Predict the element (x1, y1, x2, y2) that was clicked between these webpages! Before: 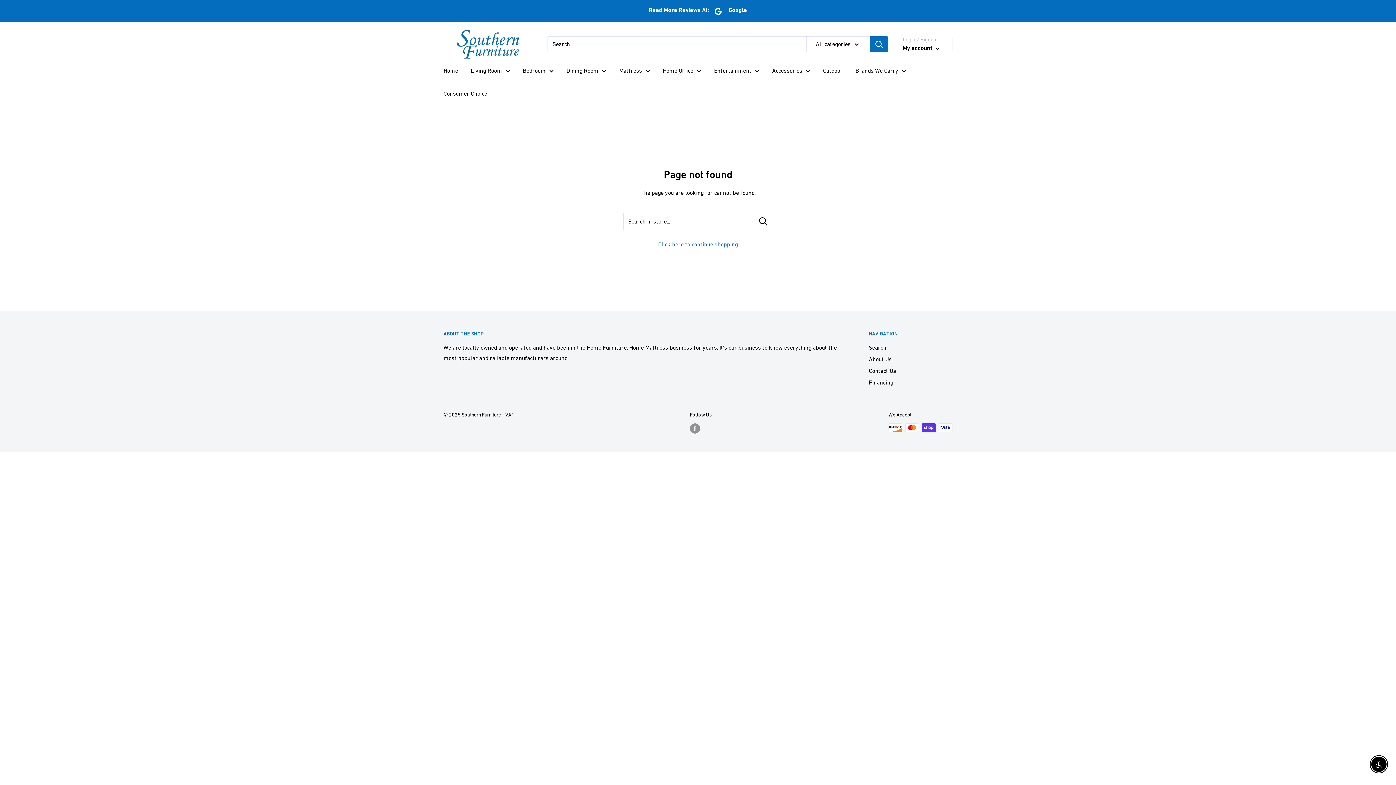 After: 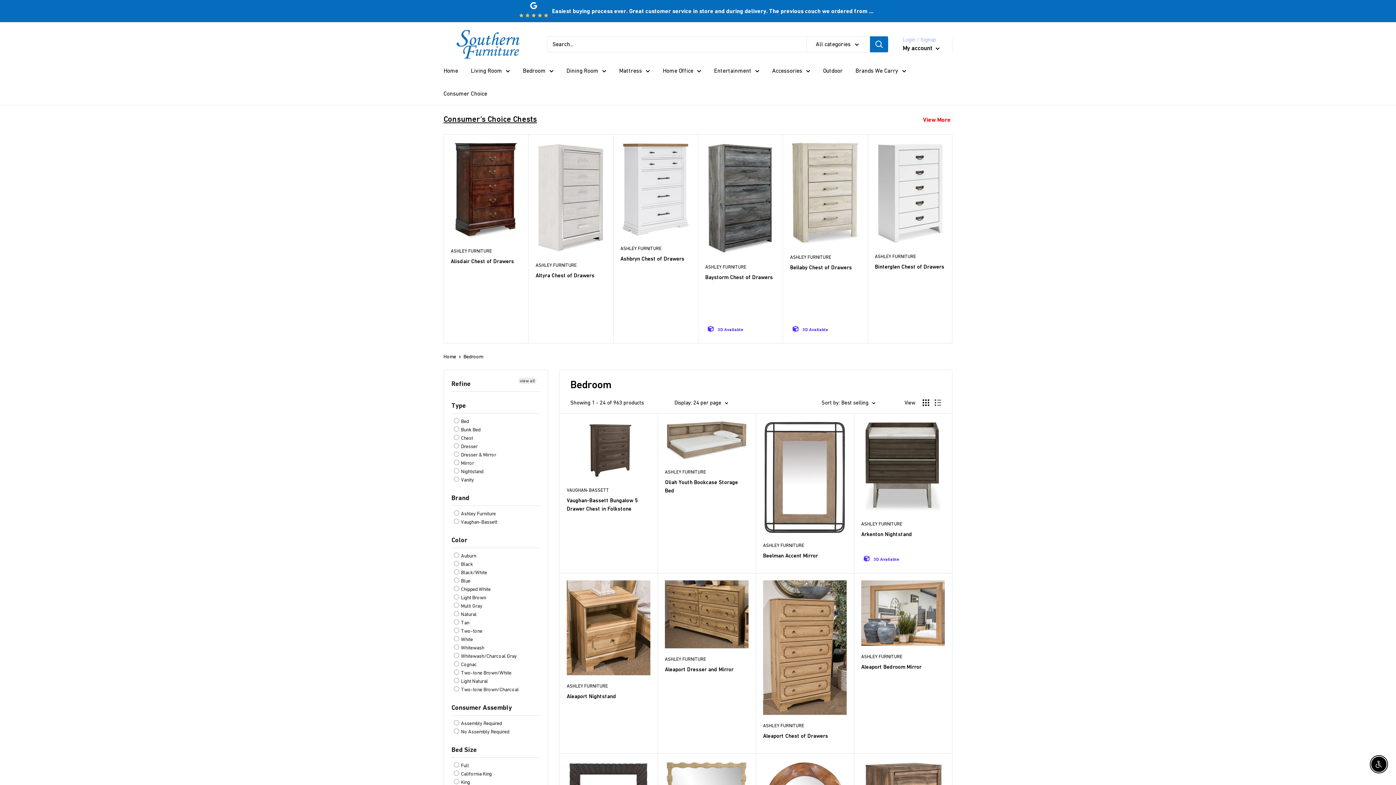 Action: bbox: (522, 65, 553, 75) label: Bedroom